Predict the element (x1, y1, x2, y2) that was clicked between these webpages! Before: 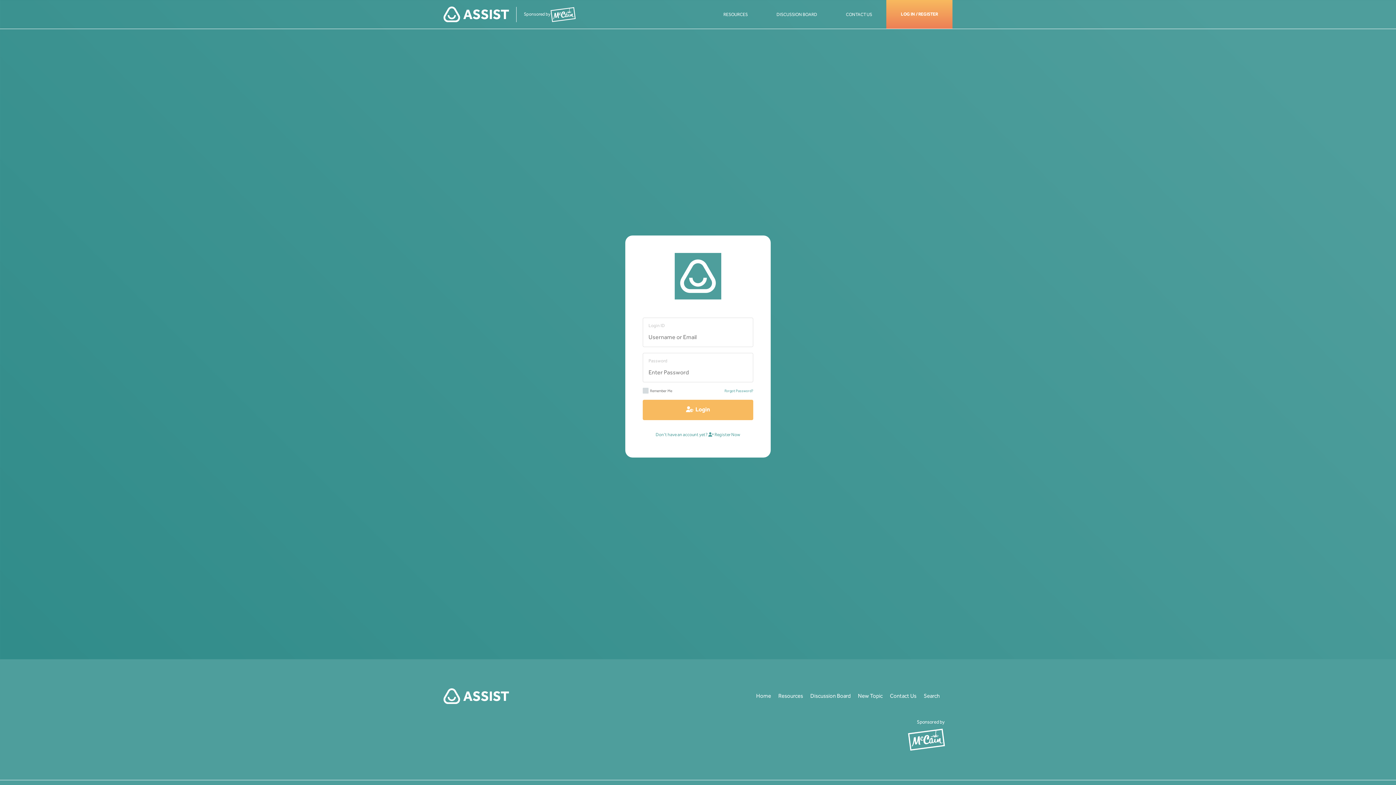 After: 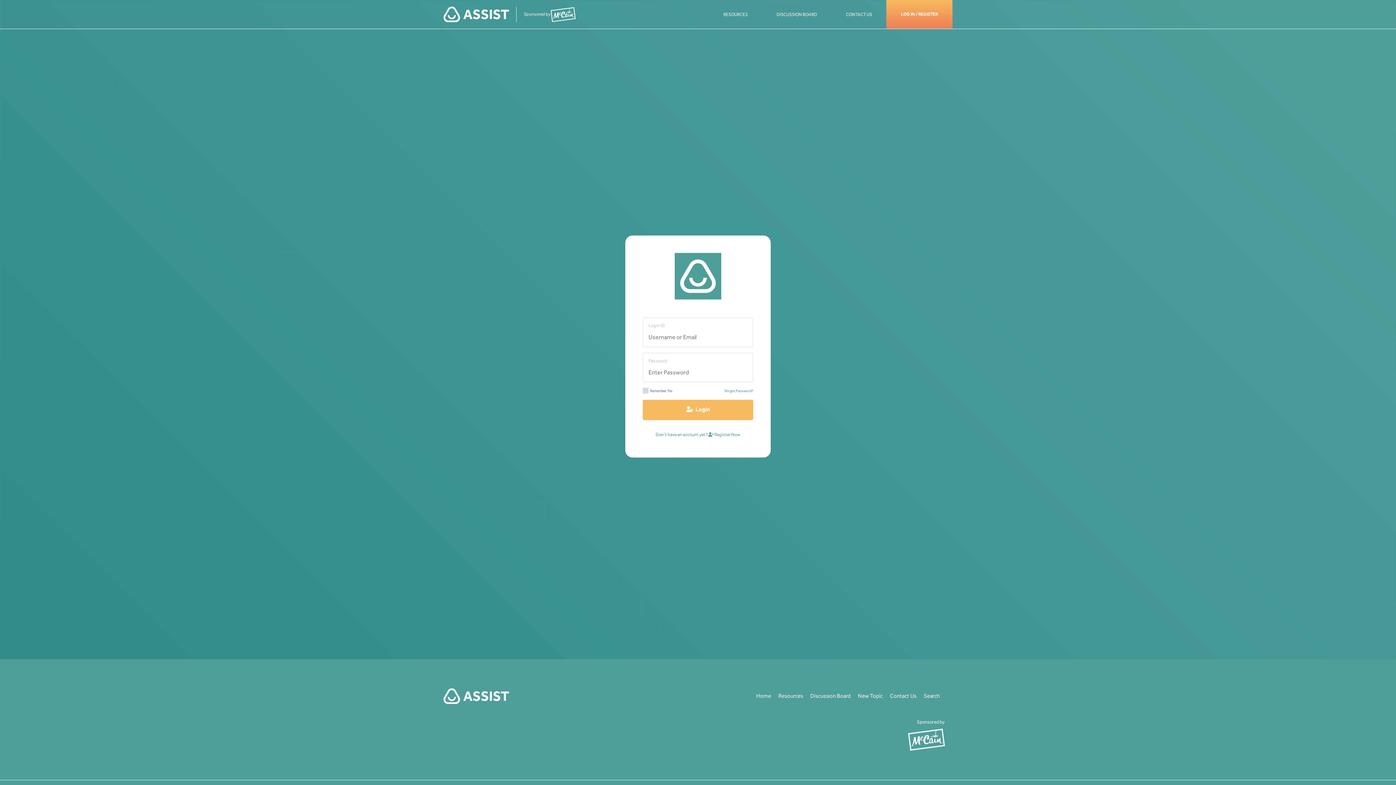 Action: label: New Topic bbox: (854, 688, 886, 704)